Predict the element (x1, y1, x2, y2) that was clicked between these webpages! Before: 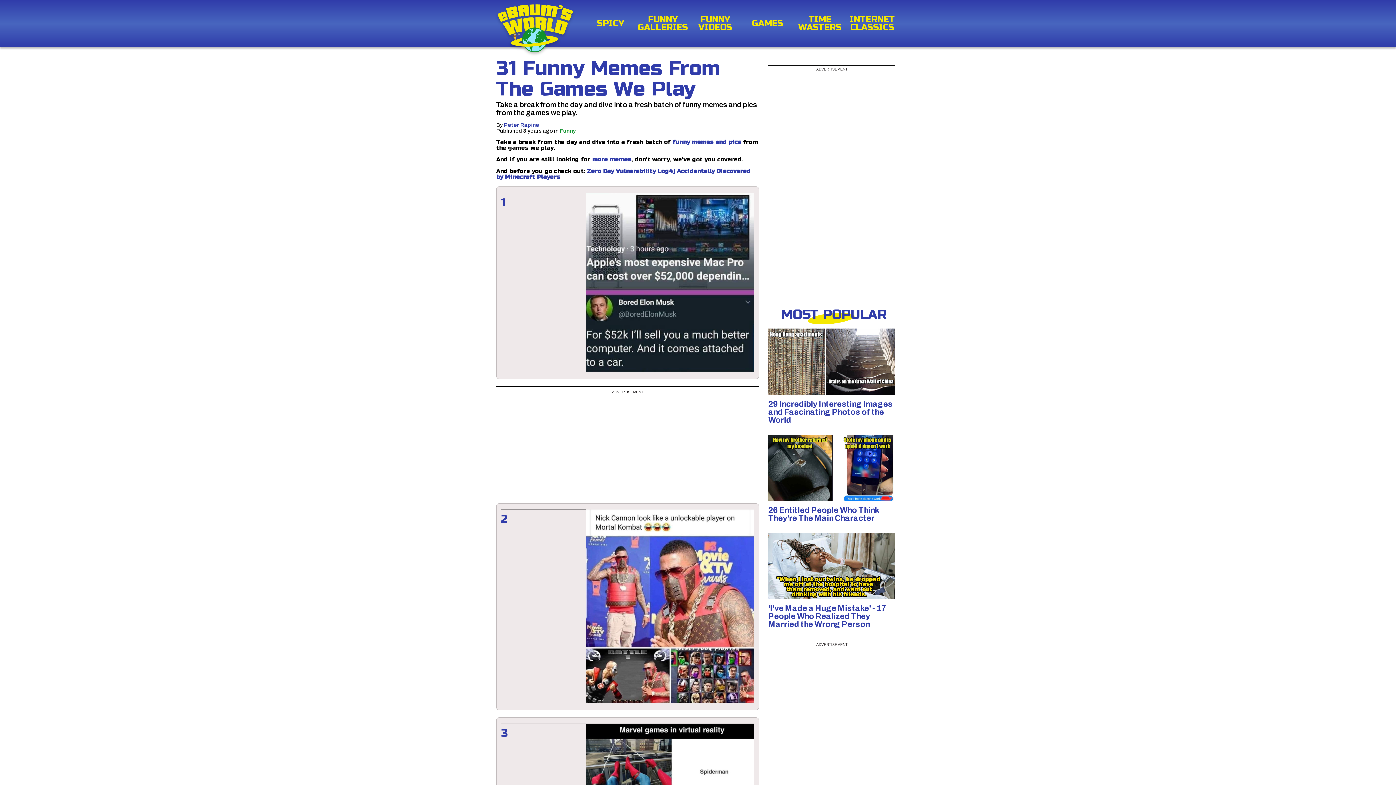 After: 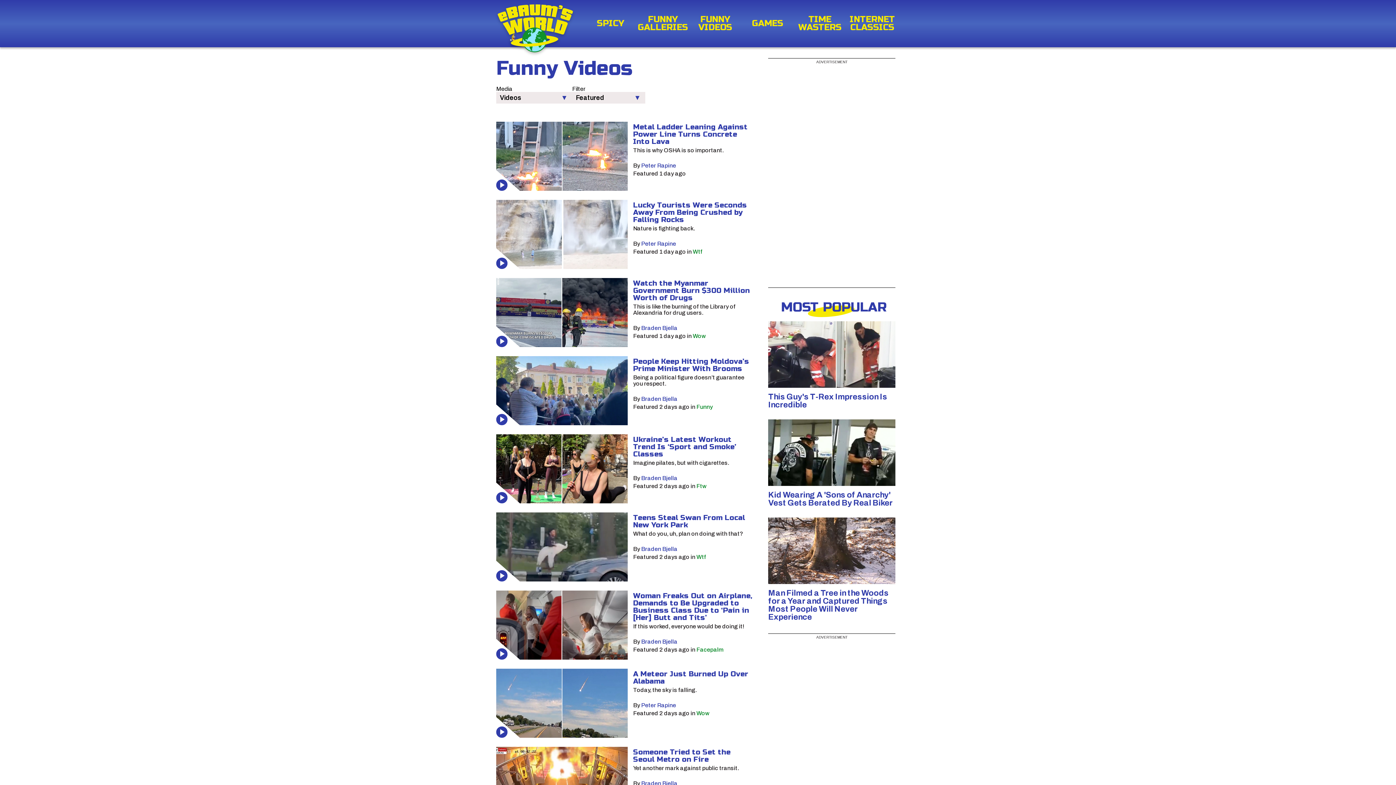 Action: label: FUNNY VIDEOS bbox: (689, 15, 741, 31)